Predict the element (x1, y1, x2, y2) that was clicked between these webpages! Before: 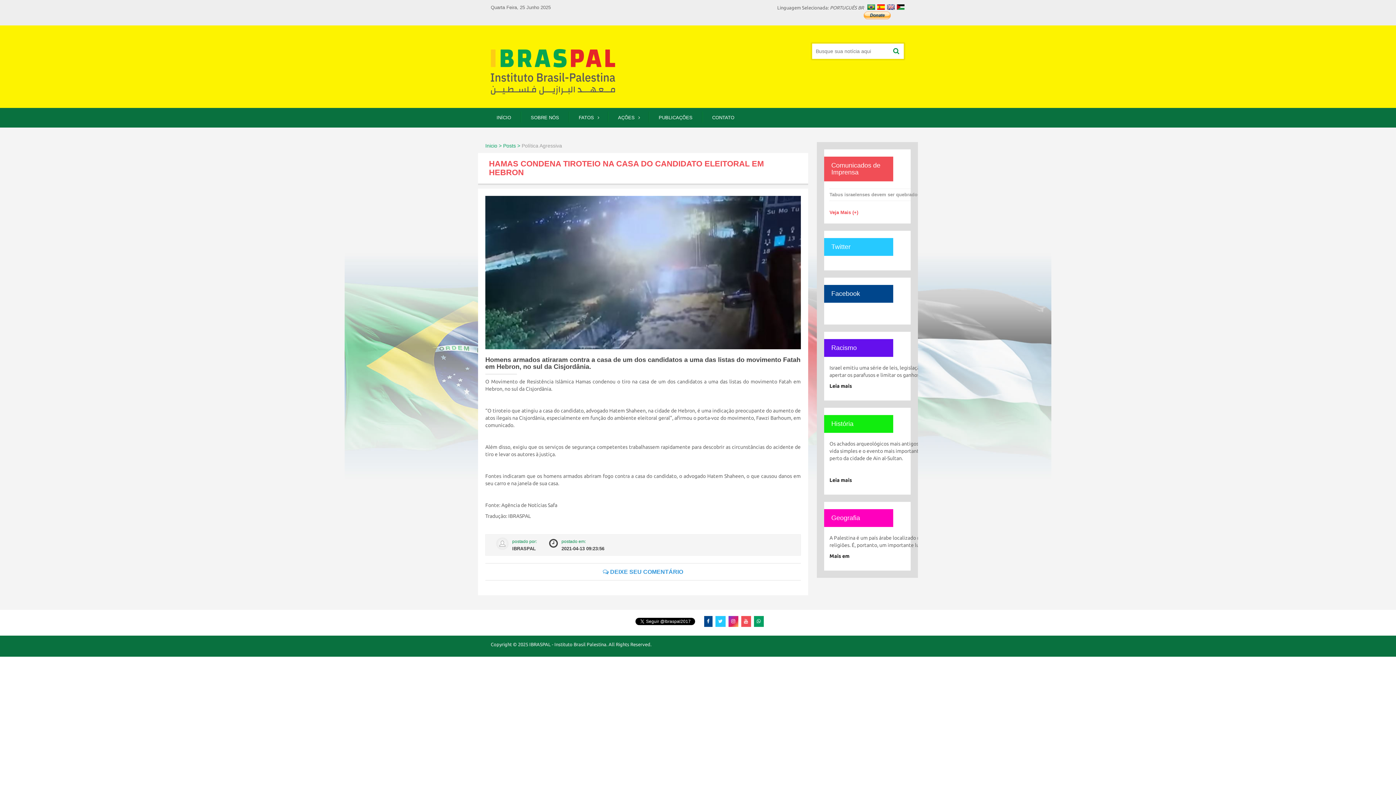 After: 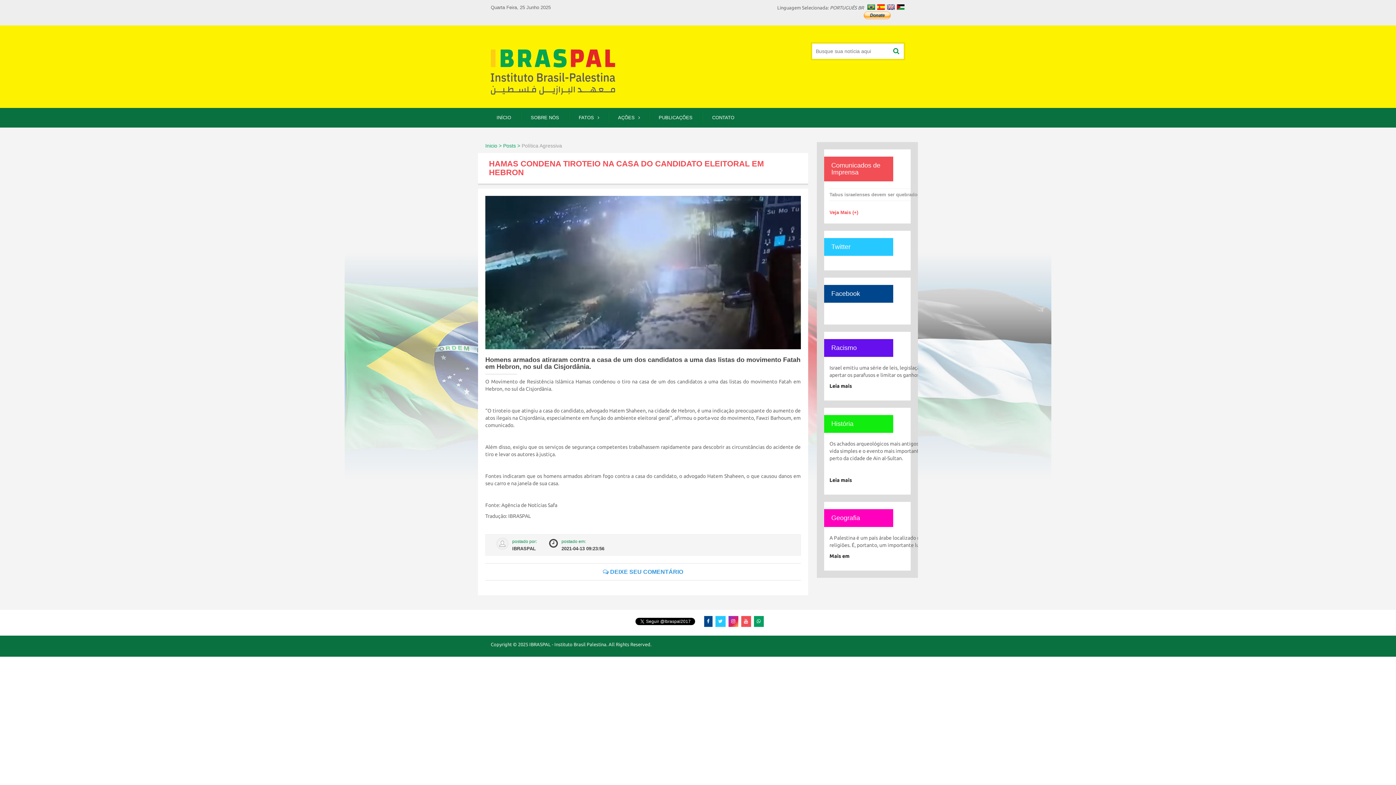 Action: bbox: (756, 618, 760, 624)